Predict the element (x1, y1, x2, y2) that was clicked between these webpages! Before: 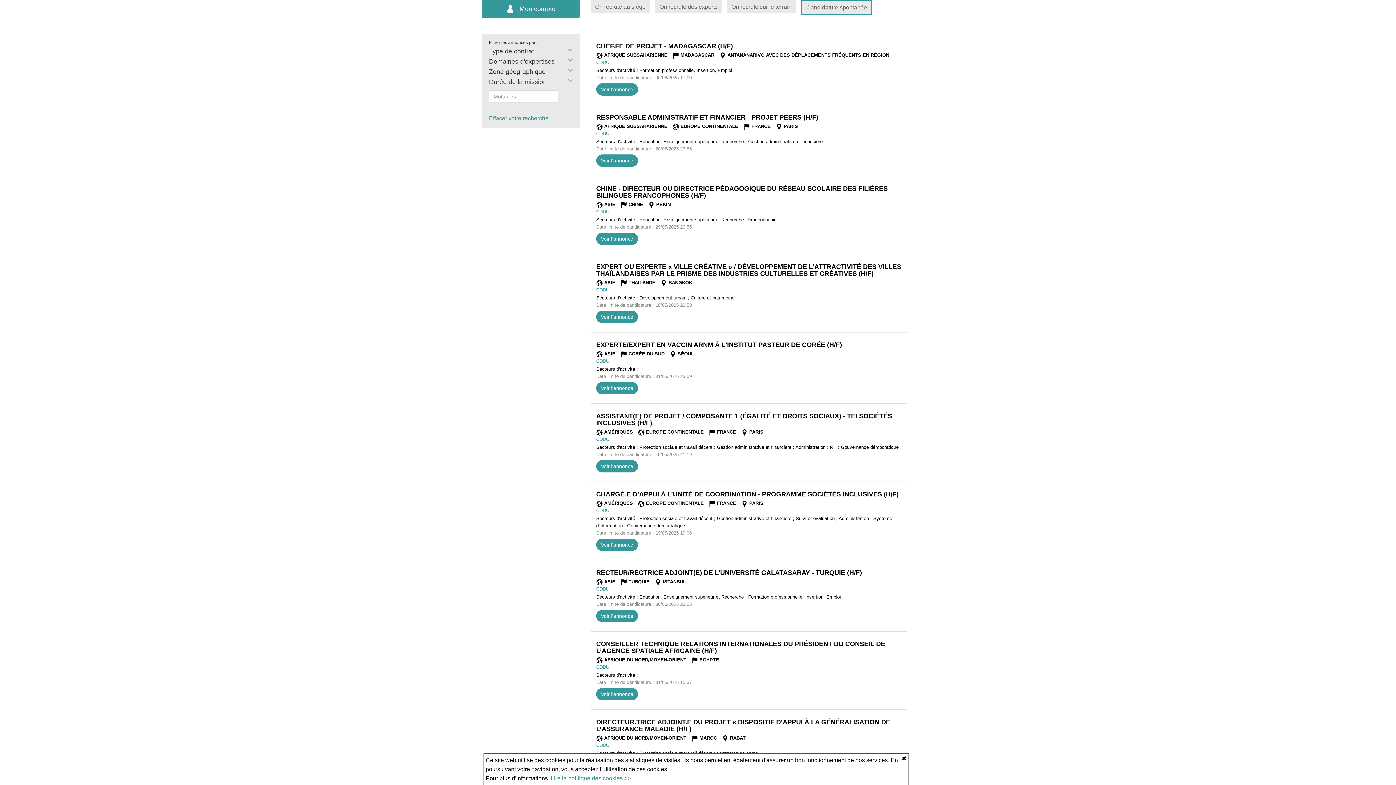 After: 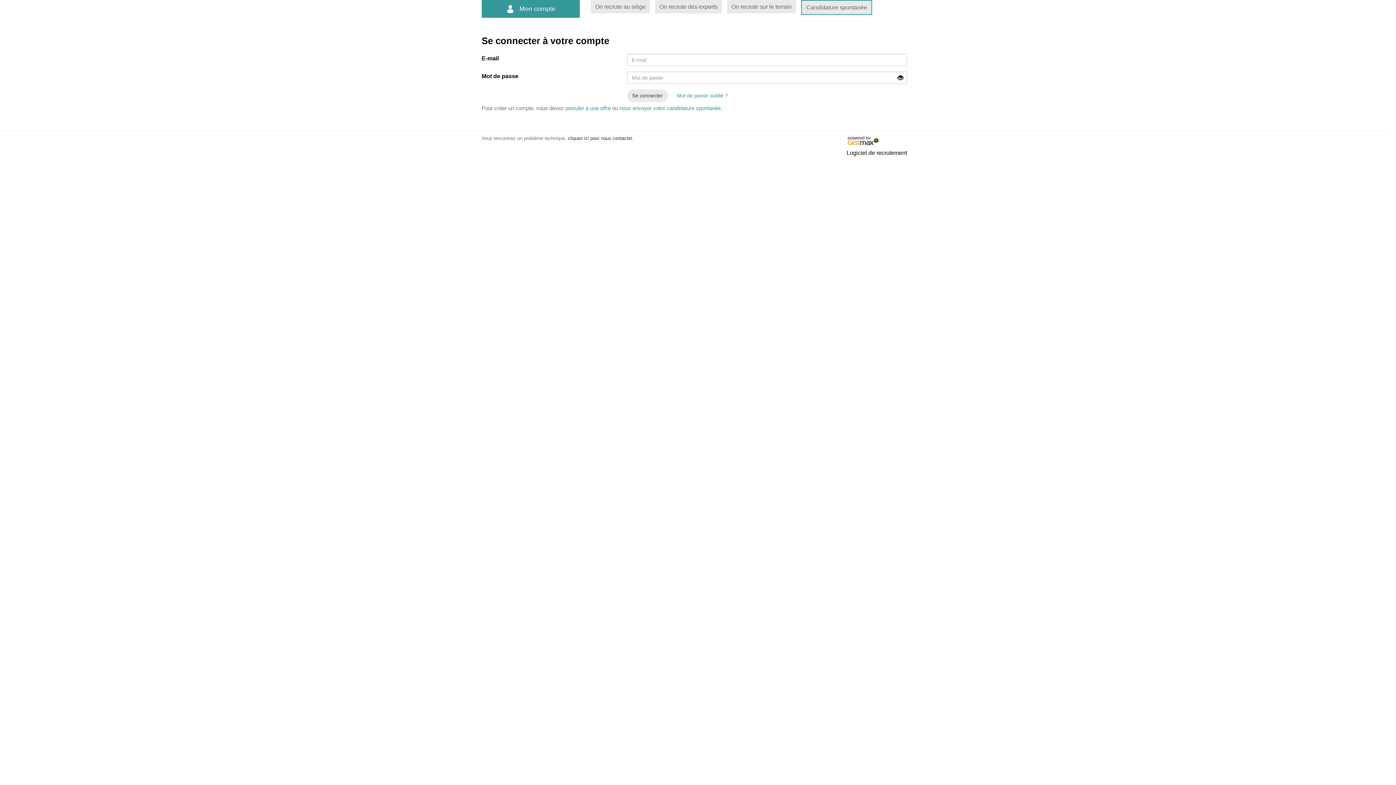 Action: bbox: (481, 0, 580, 17) label:  Mon compte